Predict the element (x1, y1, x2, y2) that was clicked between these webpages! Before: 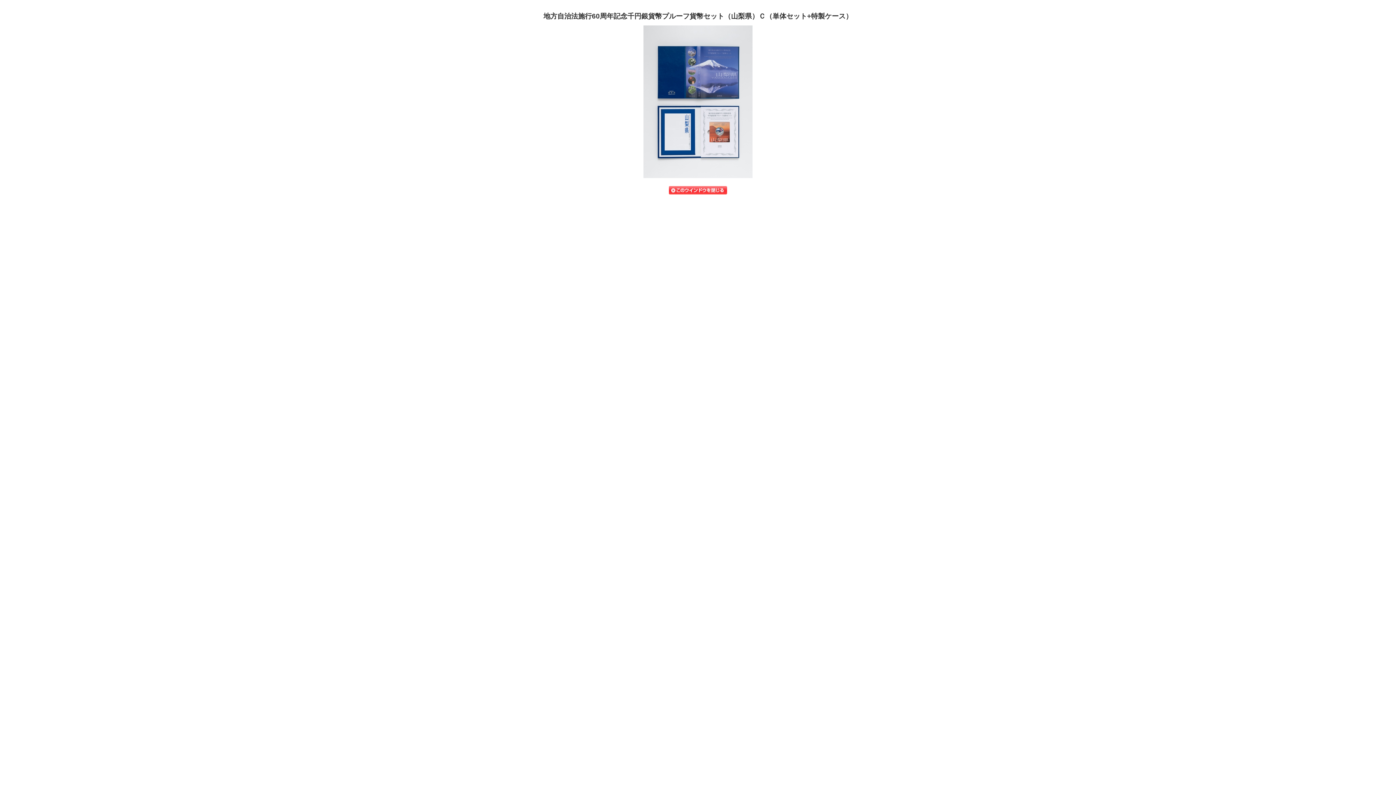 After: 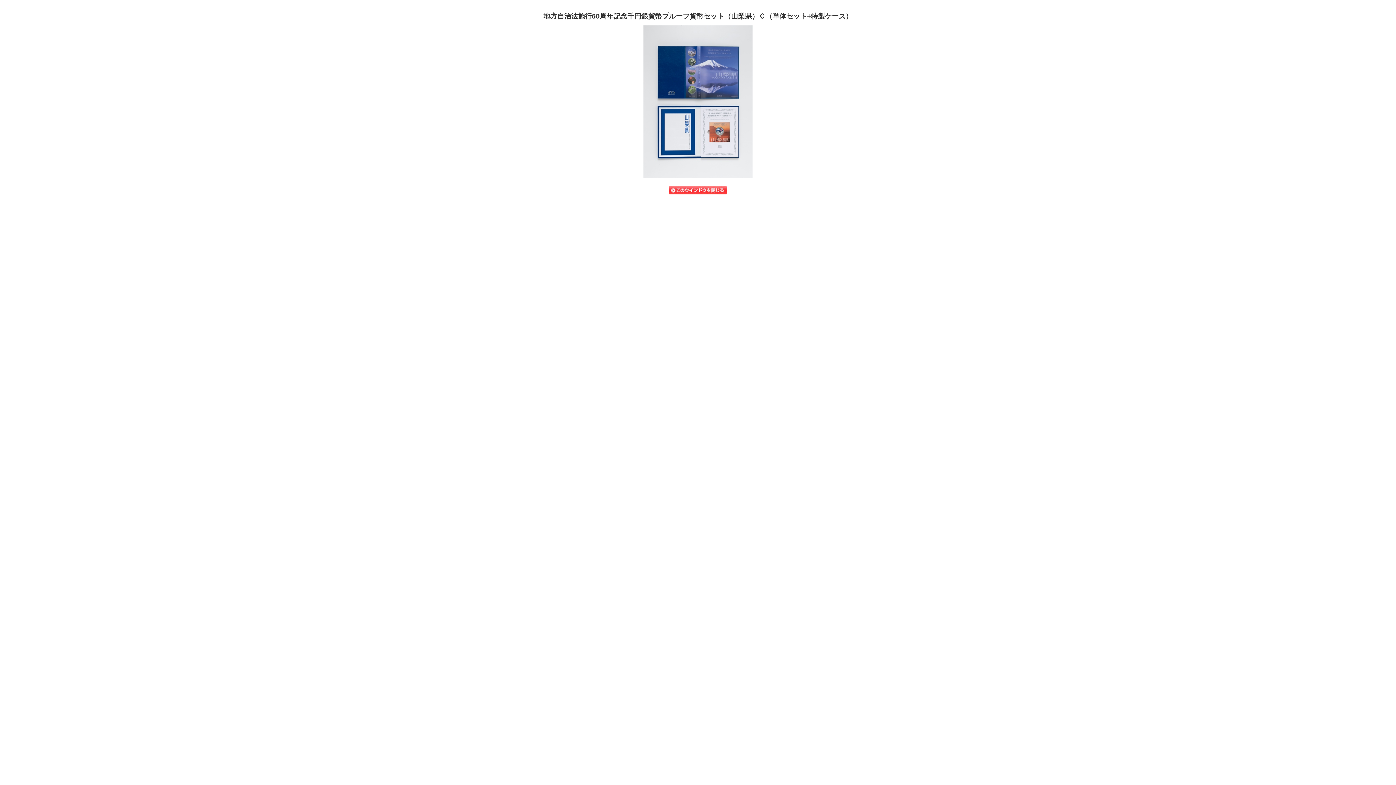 Action: bbox: (669, 186, 727, 193)